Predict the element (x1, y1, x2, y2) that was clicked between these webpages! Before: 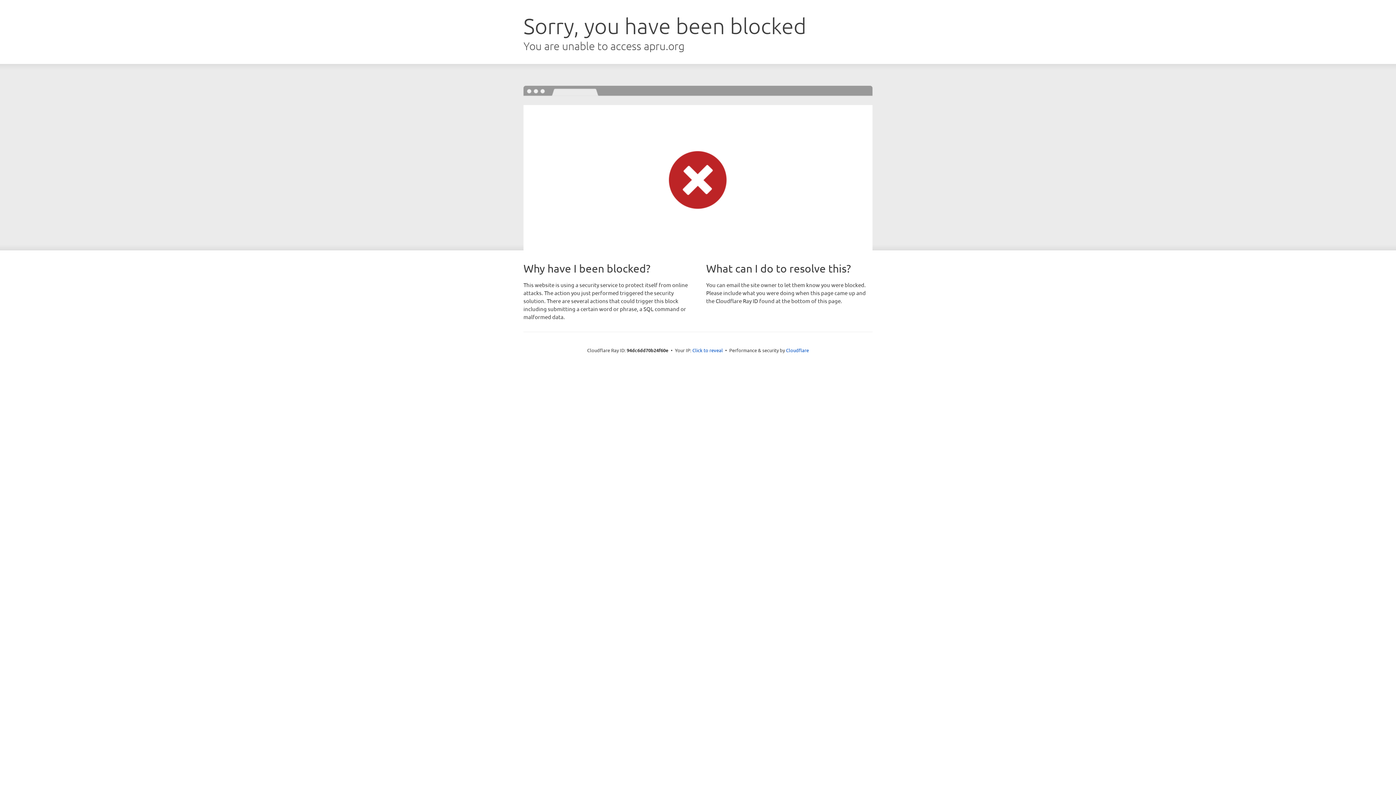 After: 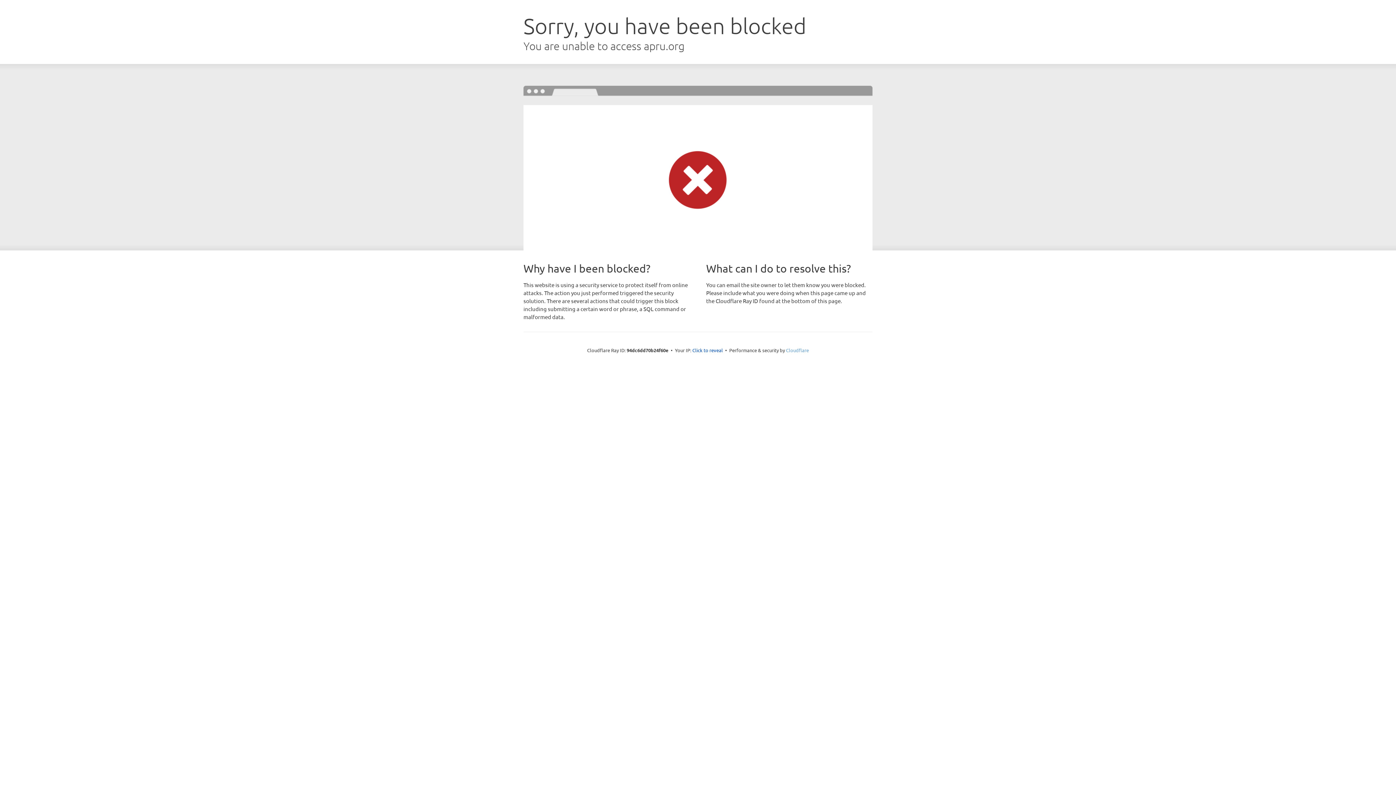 Action: label: Cloudflare bbox: (786, 347, 809, 353)